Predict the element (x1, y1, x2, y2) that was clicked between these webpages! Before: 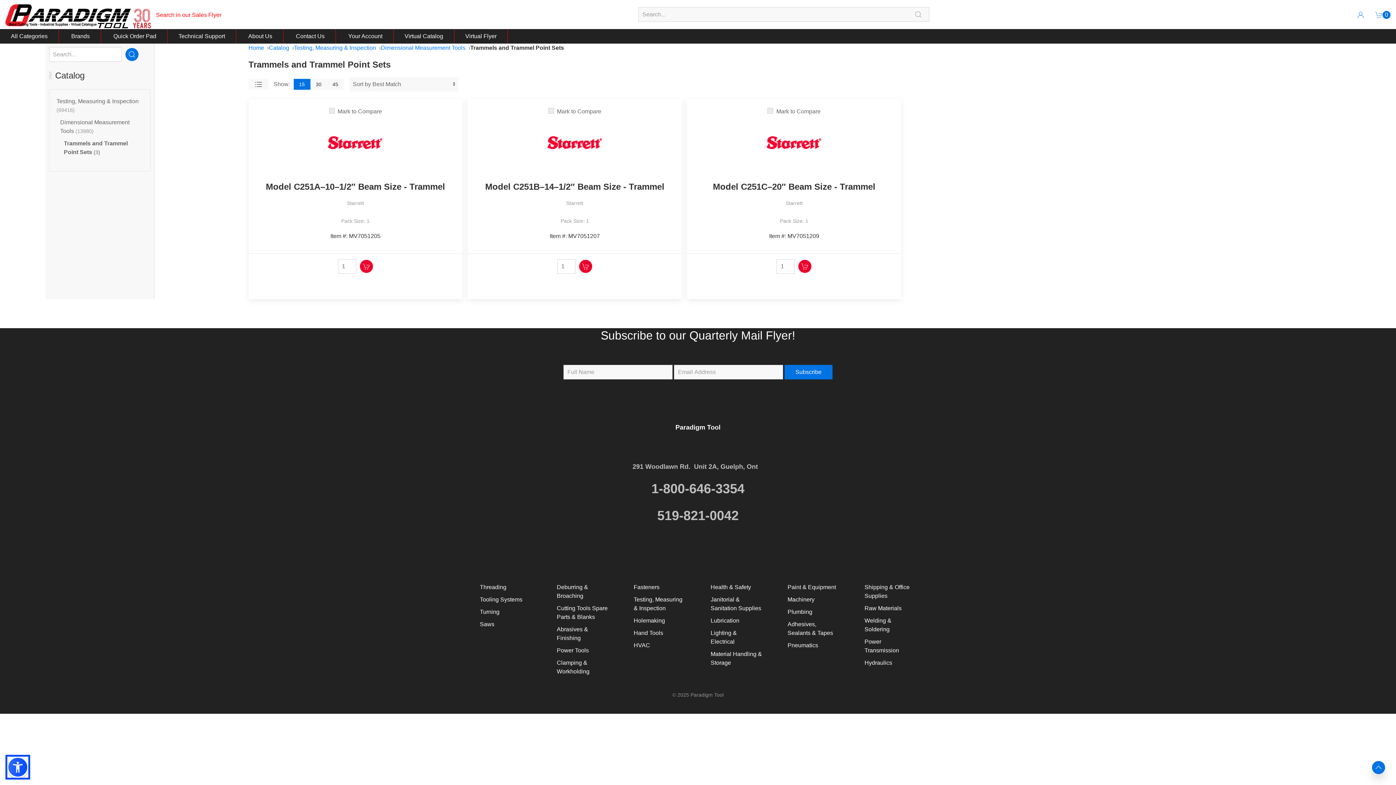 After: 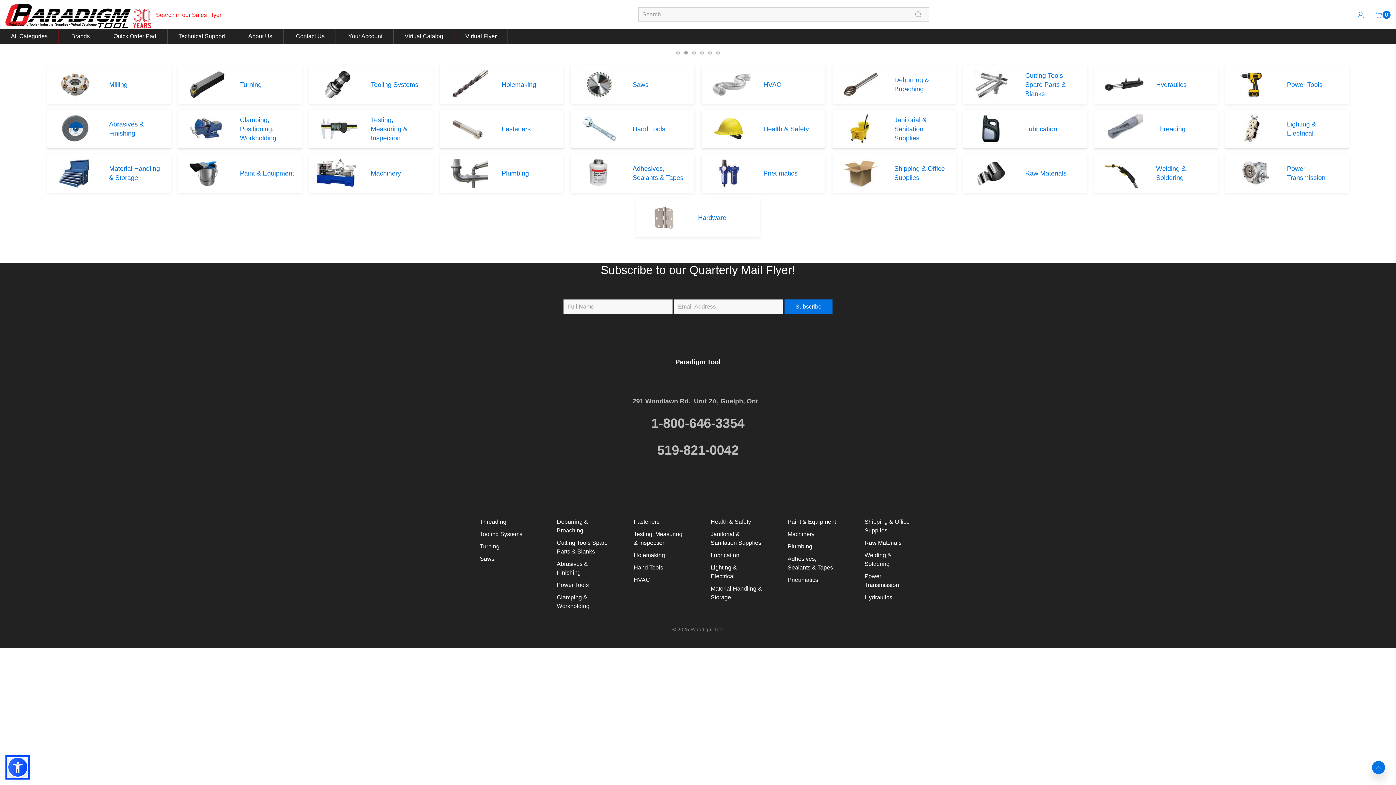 Action: label: Home bbox: (248, 43, 264, 52)